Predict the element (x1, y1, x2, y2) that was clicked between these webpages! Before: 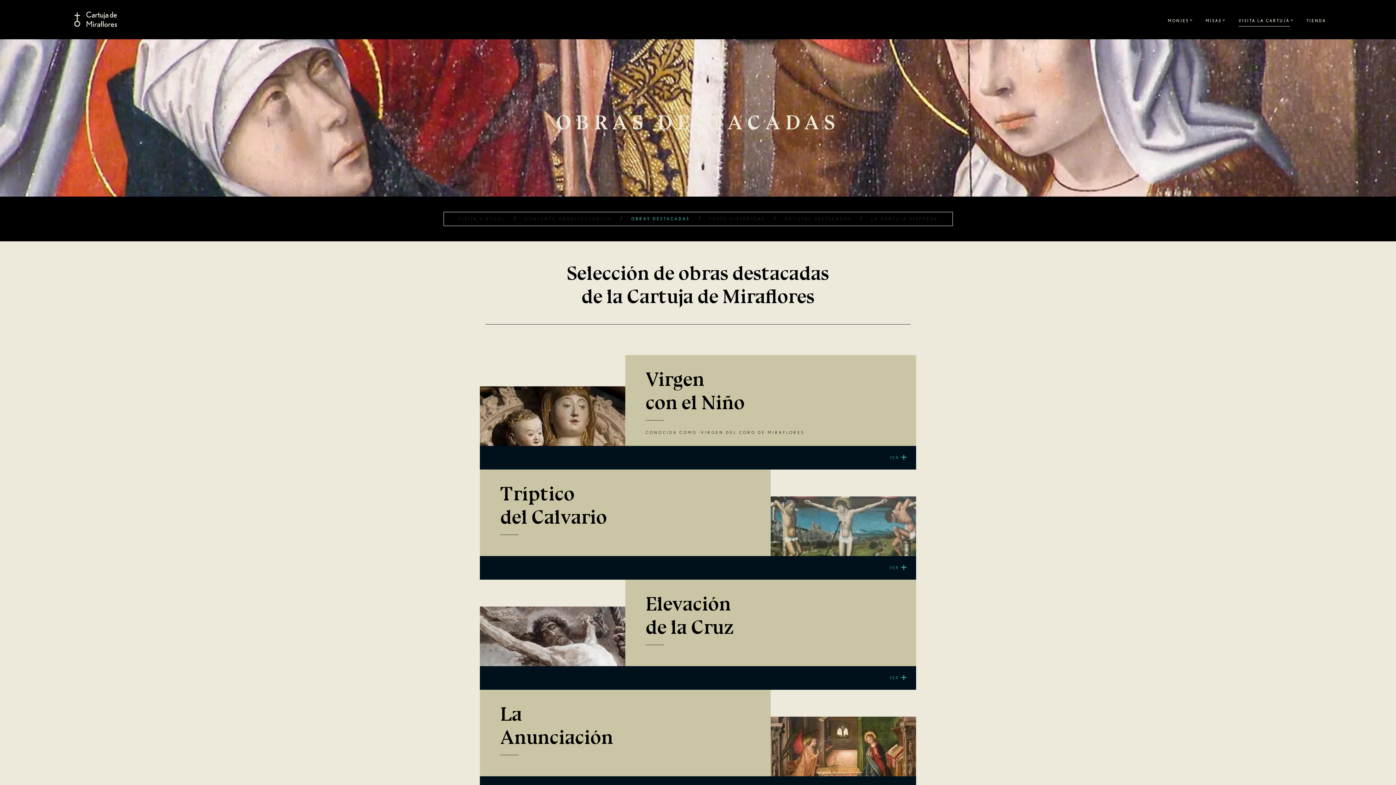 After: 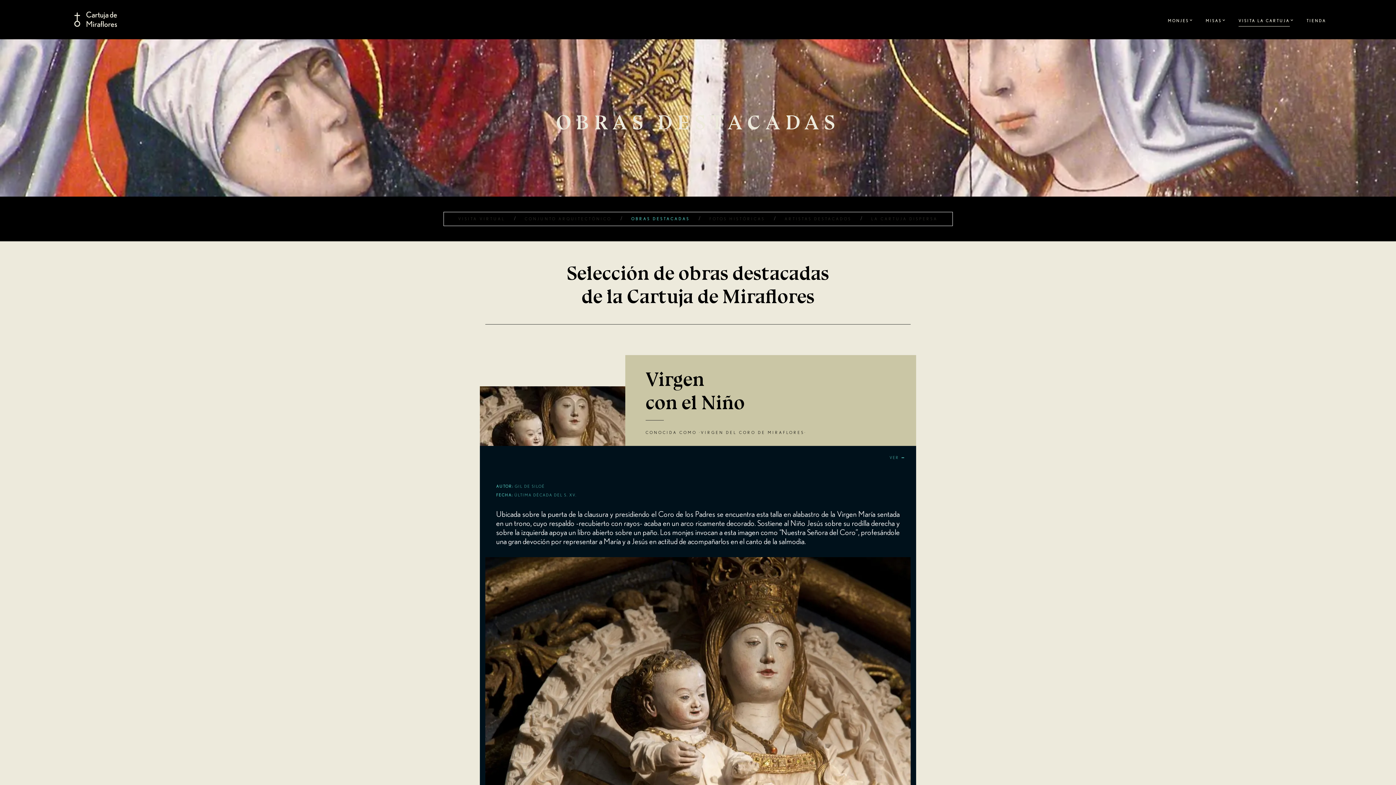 Action: label: VER bbox: (889, 456, 910, 460)